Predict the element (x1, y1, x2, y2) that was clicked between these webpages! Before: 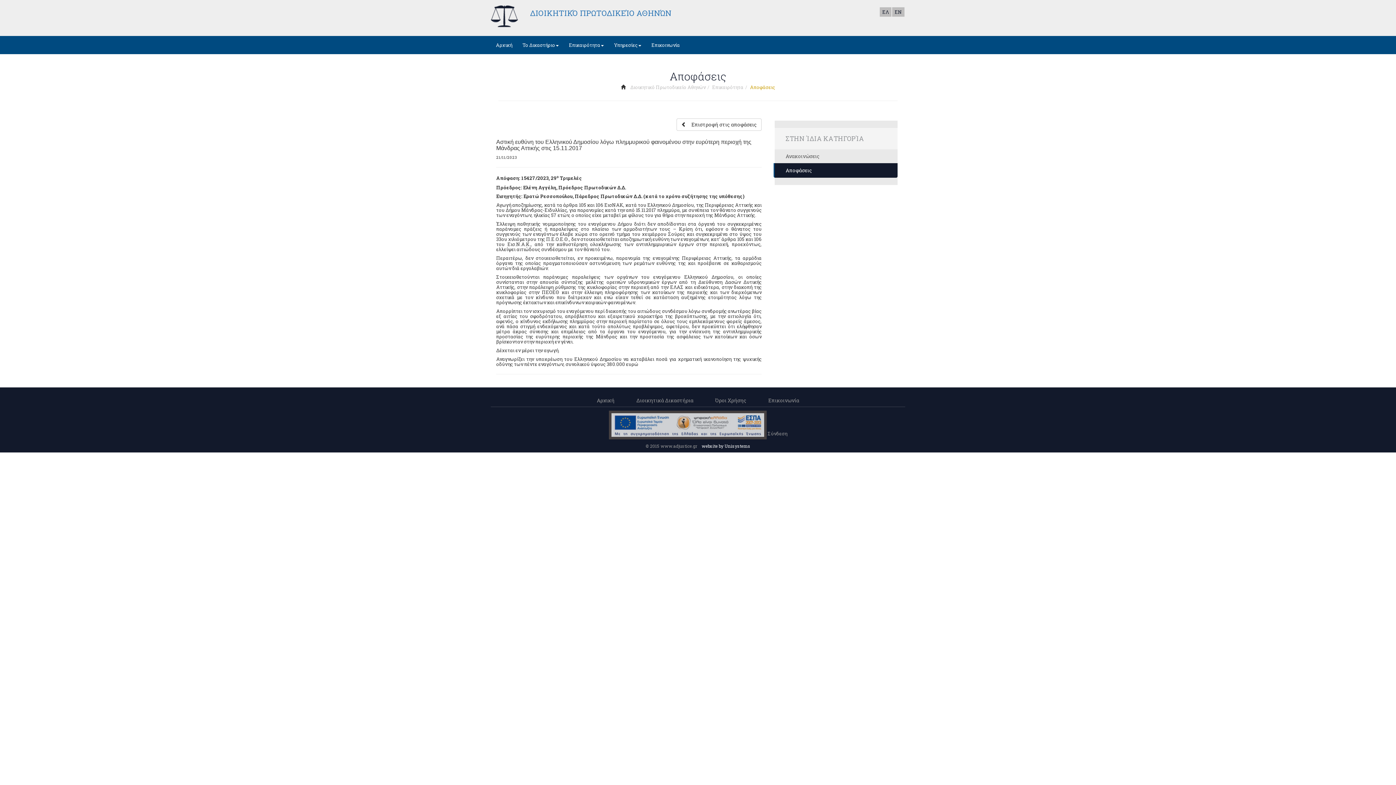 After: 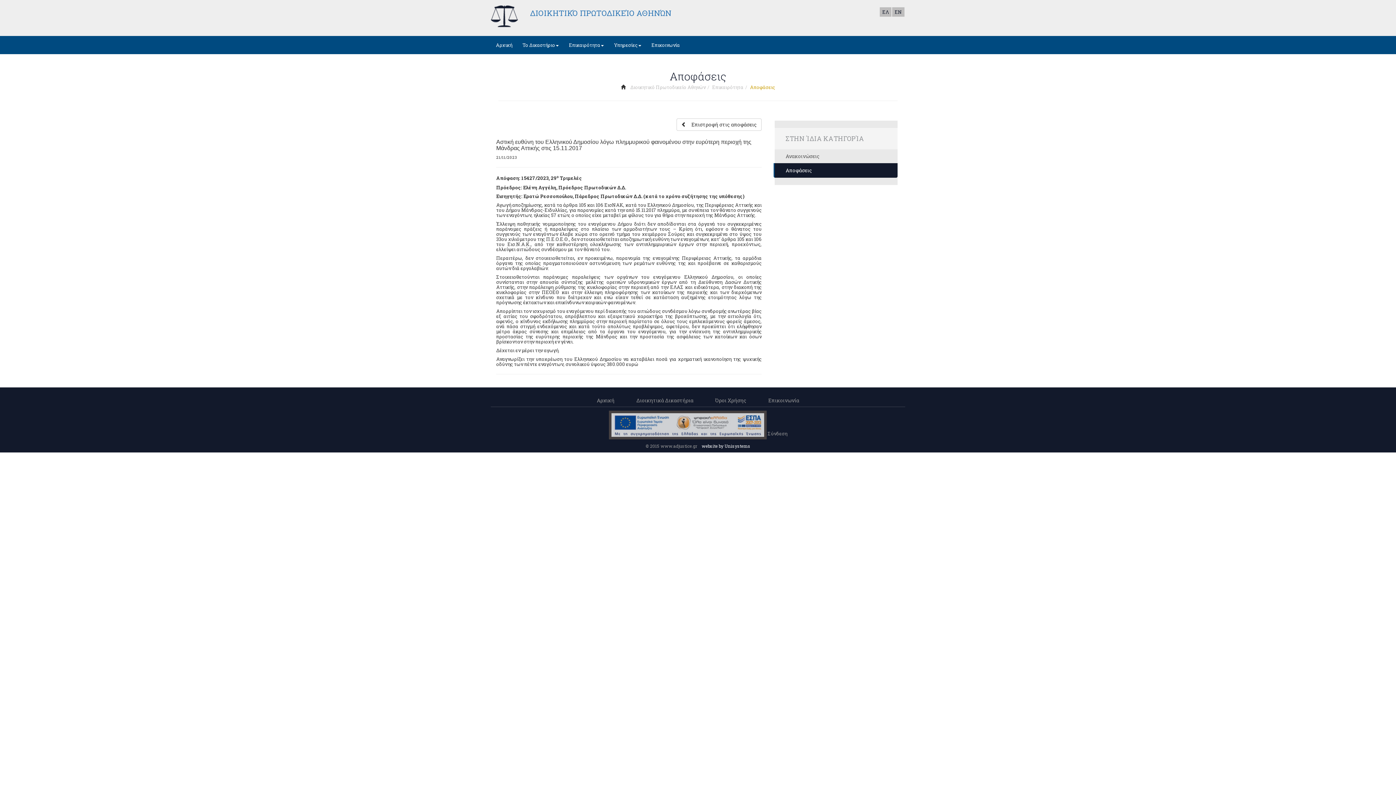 Action: bbox: (611, 419, 672, 425)